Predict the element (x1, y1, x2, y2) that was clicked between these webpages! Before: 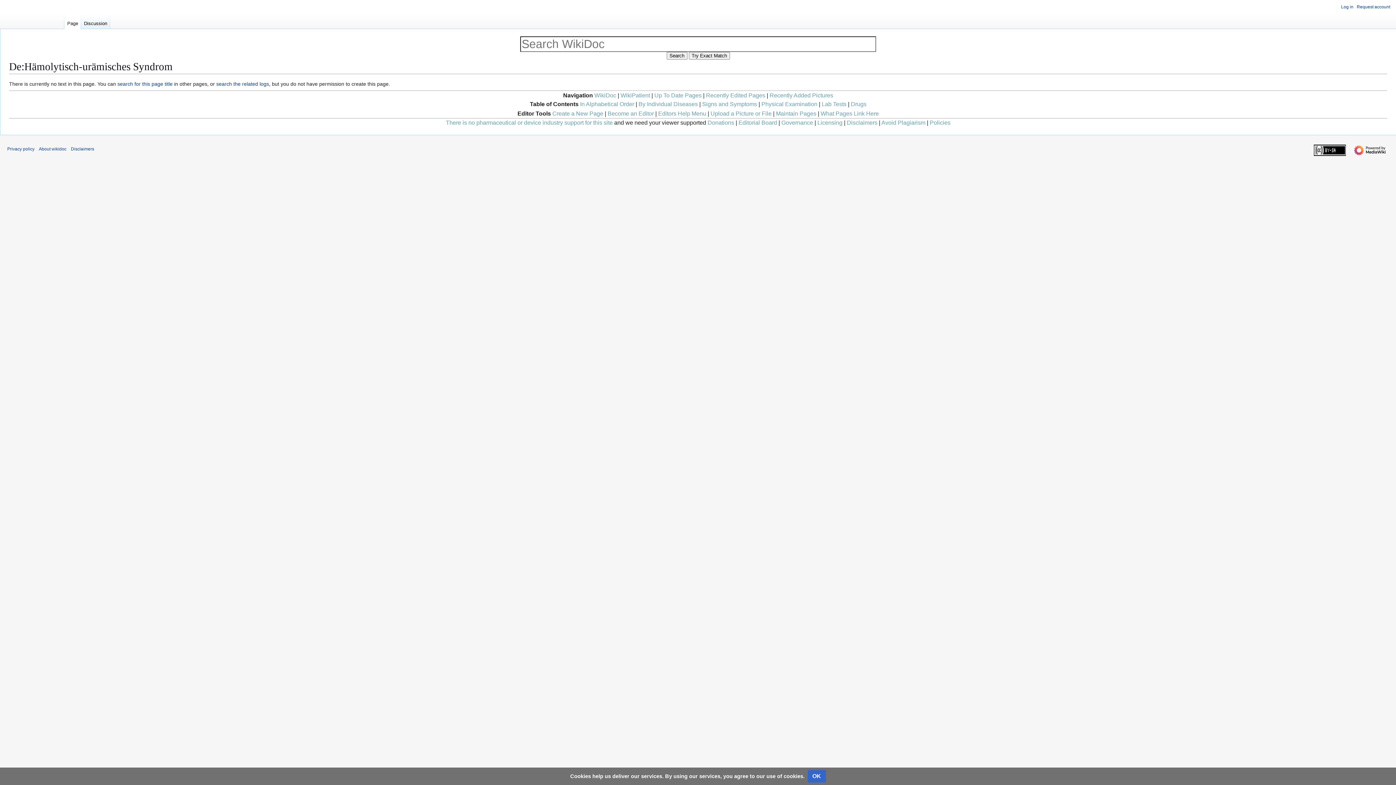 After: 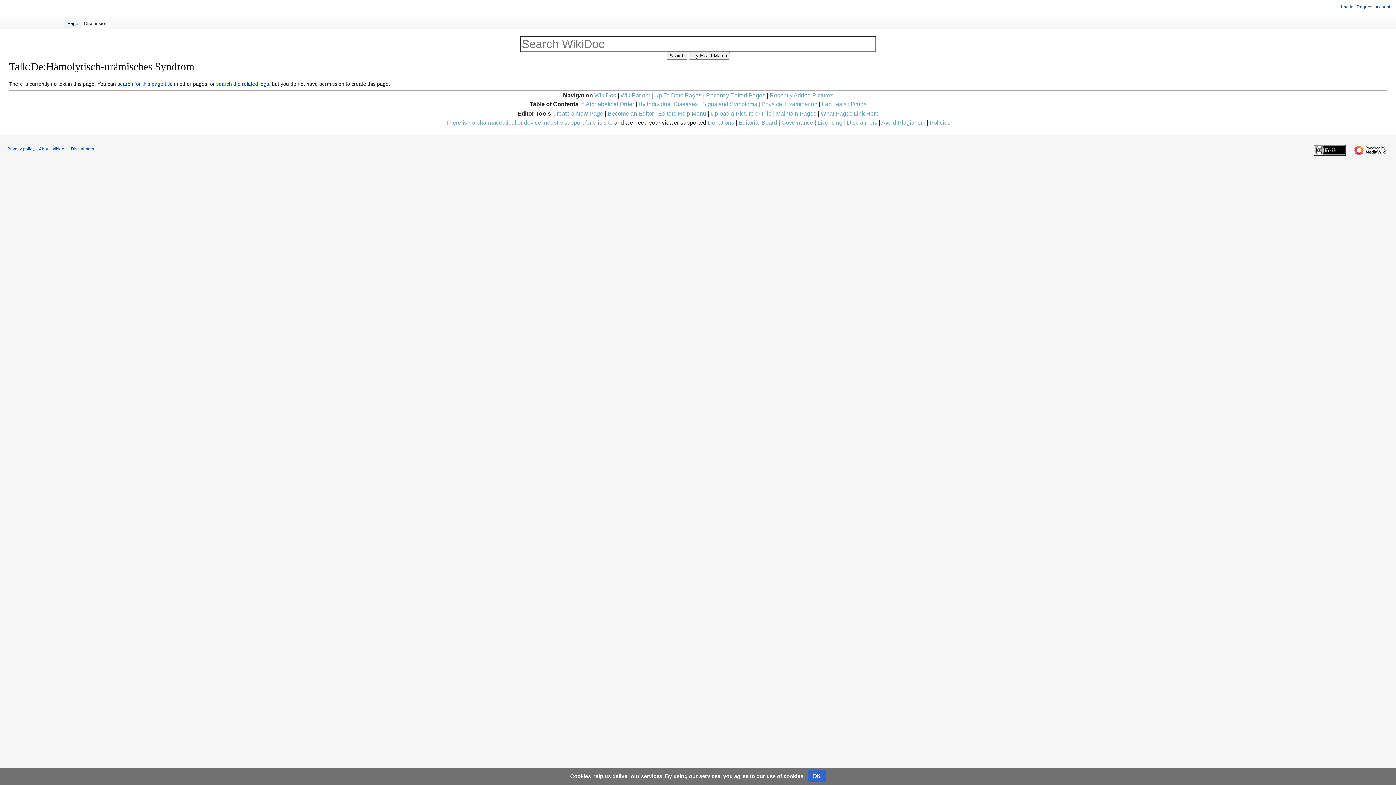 Action: bbox: (81, 14, 110, 29) label: Discussion